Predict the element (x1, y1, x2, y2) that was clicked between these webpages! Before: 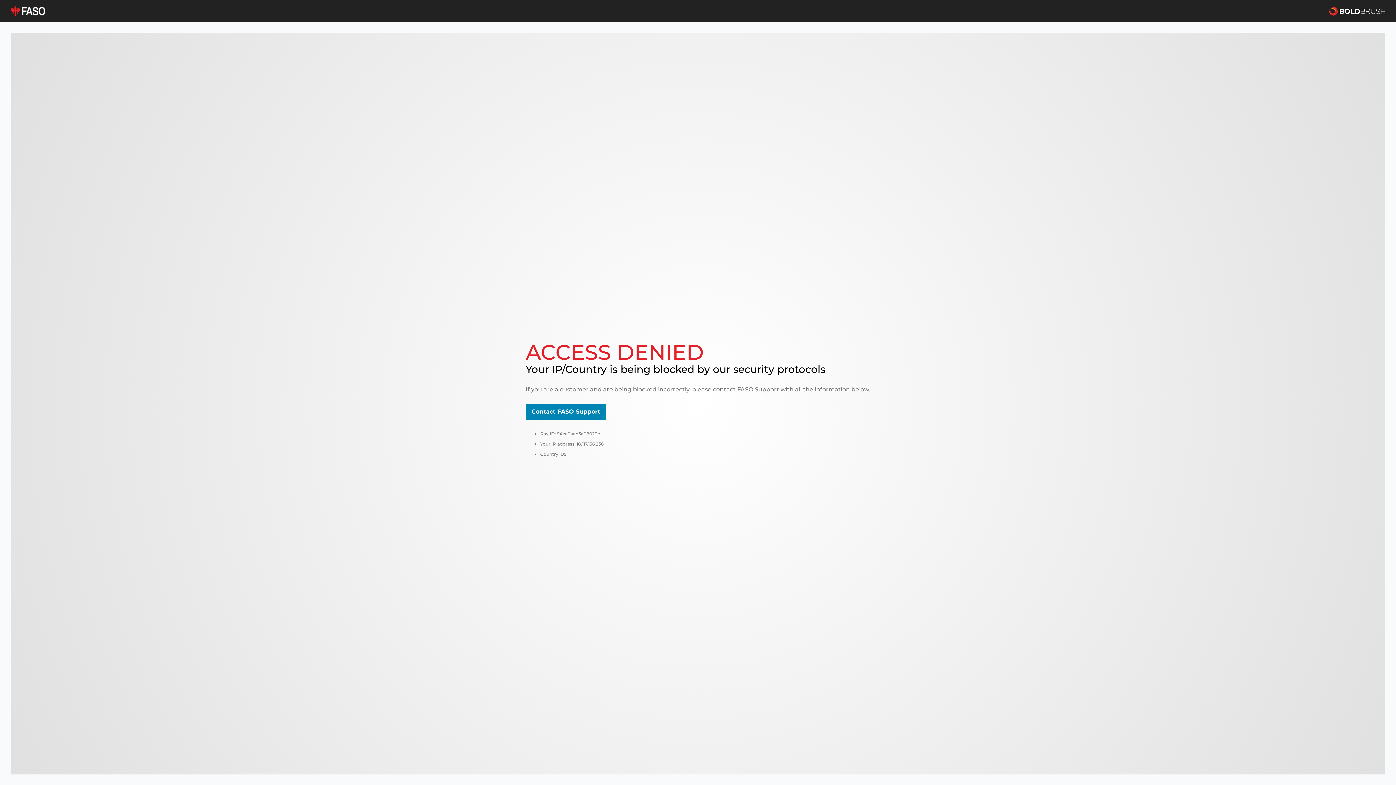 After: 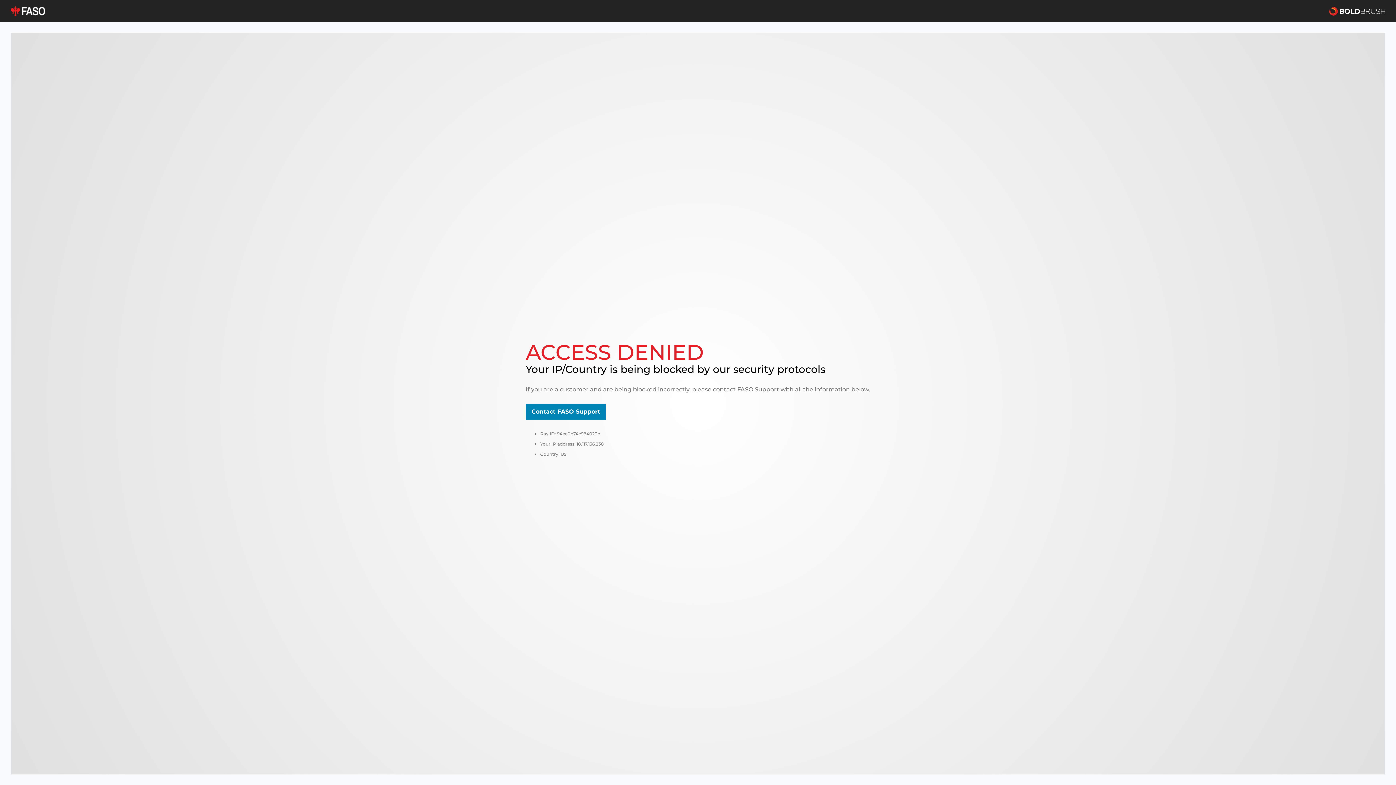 Action: bbox: (10, 5, 45, 16)